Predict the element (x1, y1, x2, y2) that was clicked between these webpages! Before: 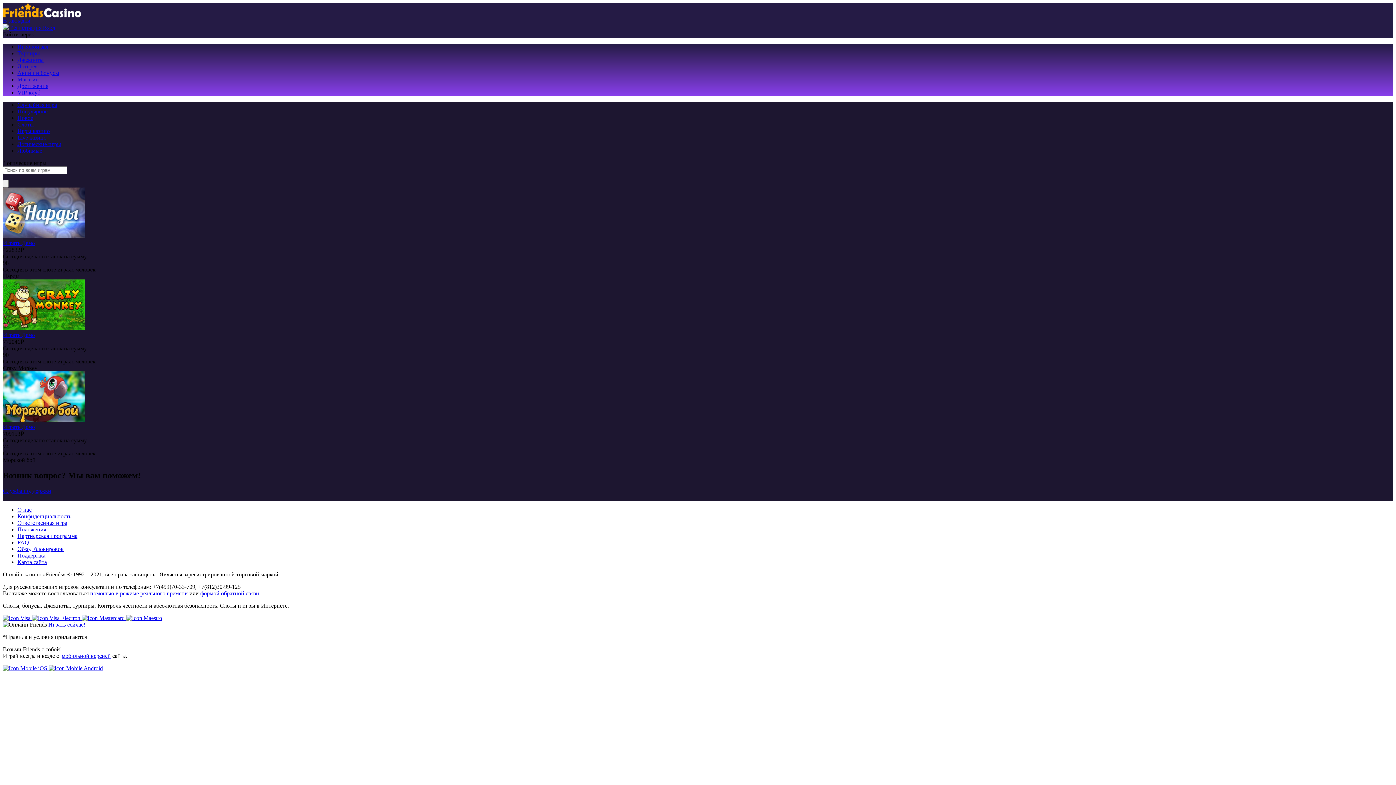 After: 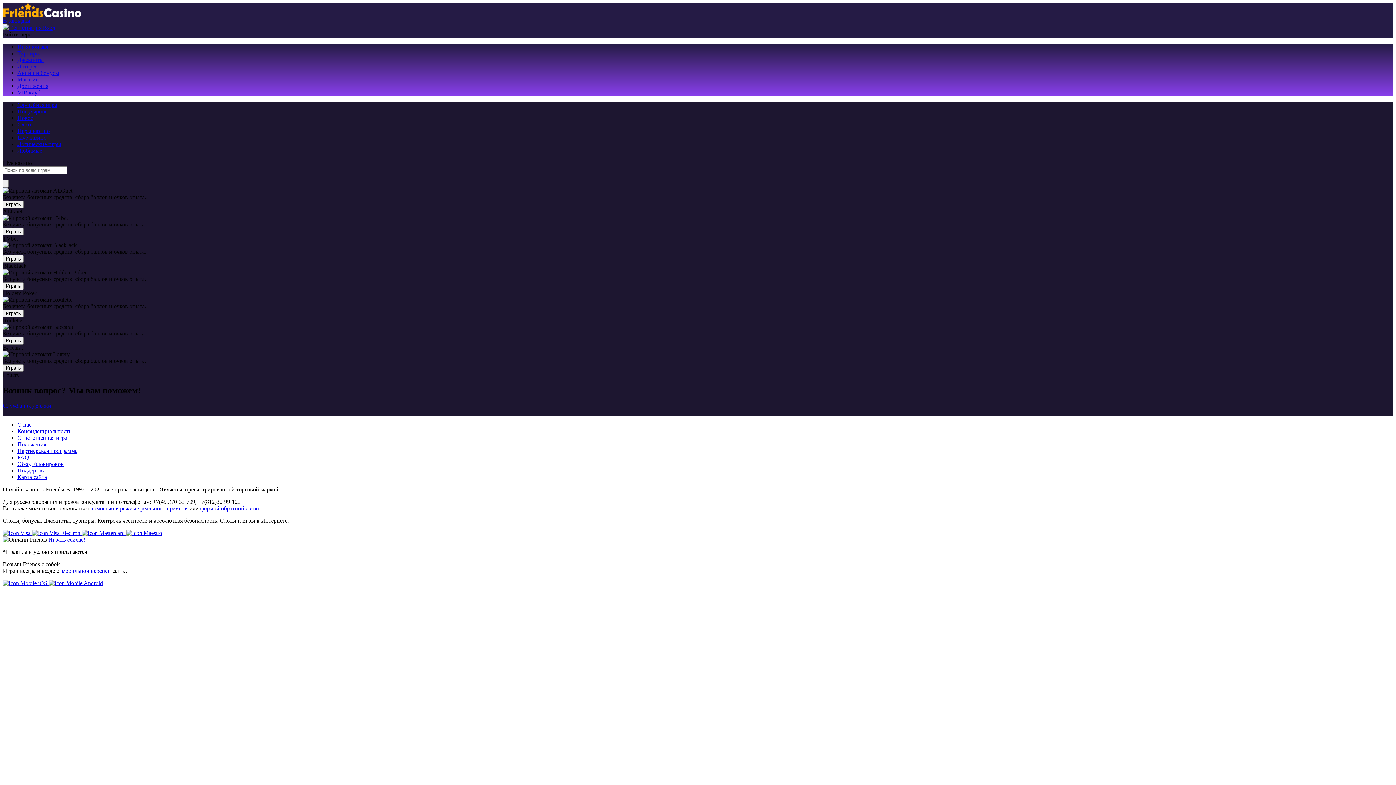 Action: bbox: (17, 134, 46, 140) label: Live казино